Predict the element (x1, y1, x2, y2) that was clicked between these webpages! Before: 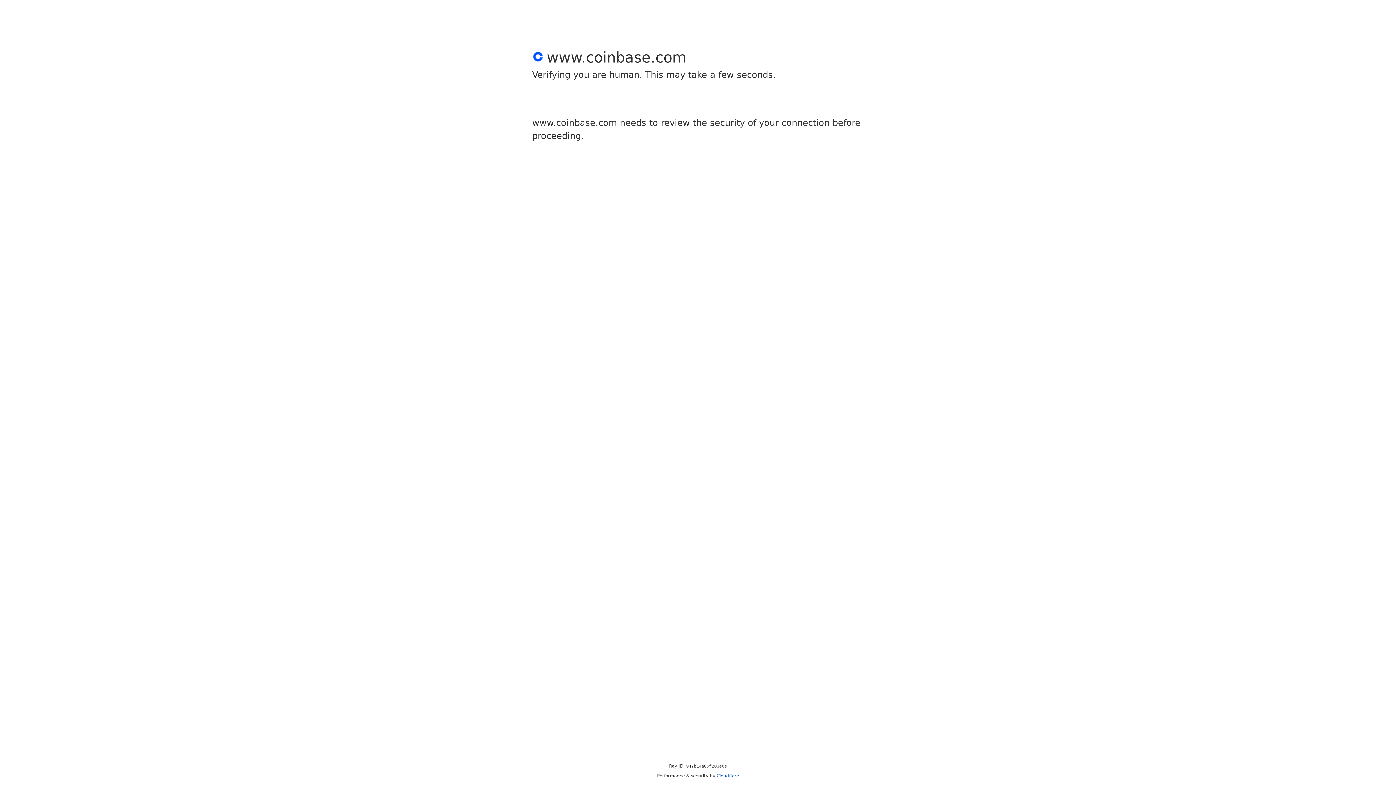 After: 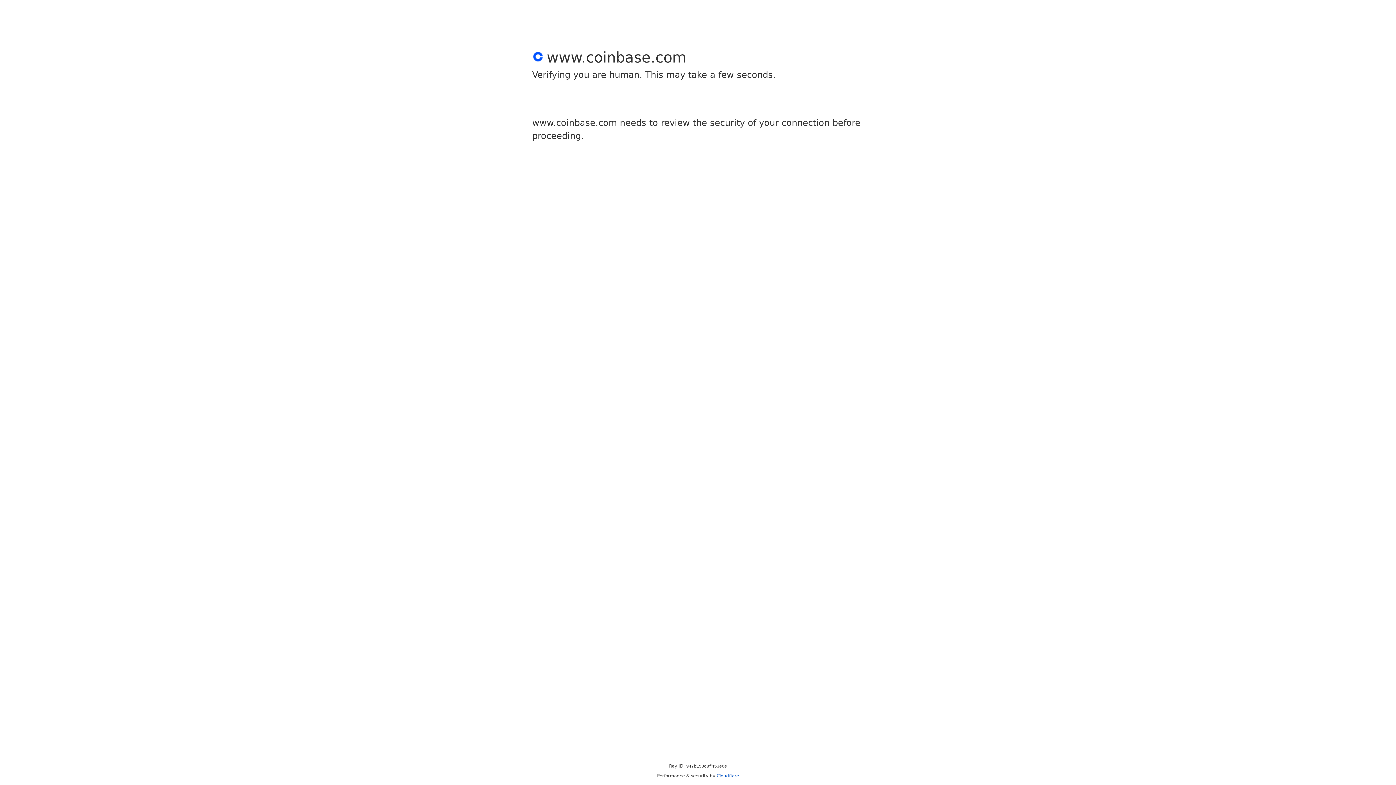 Action: bbox: (716, 773, 739, 778) label: Cloudflare